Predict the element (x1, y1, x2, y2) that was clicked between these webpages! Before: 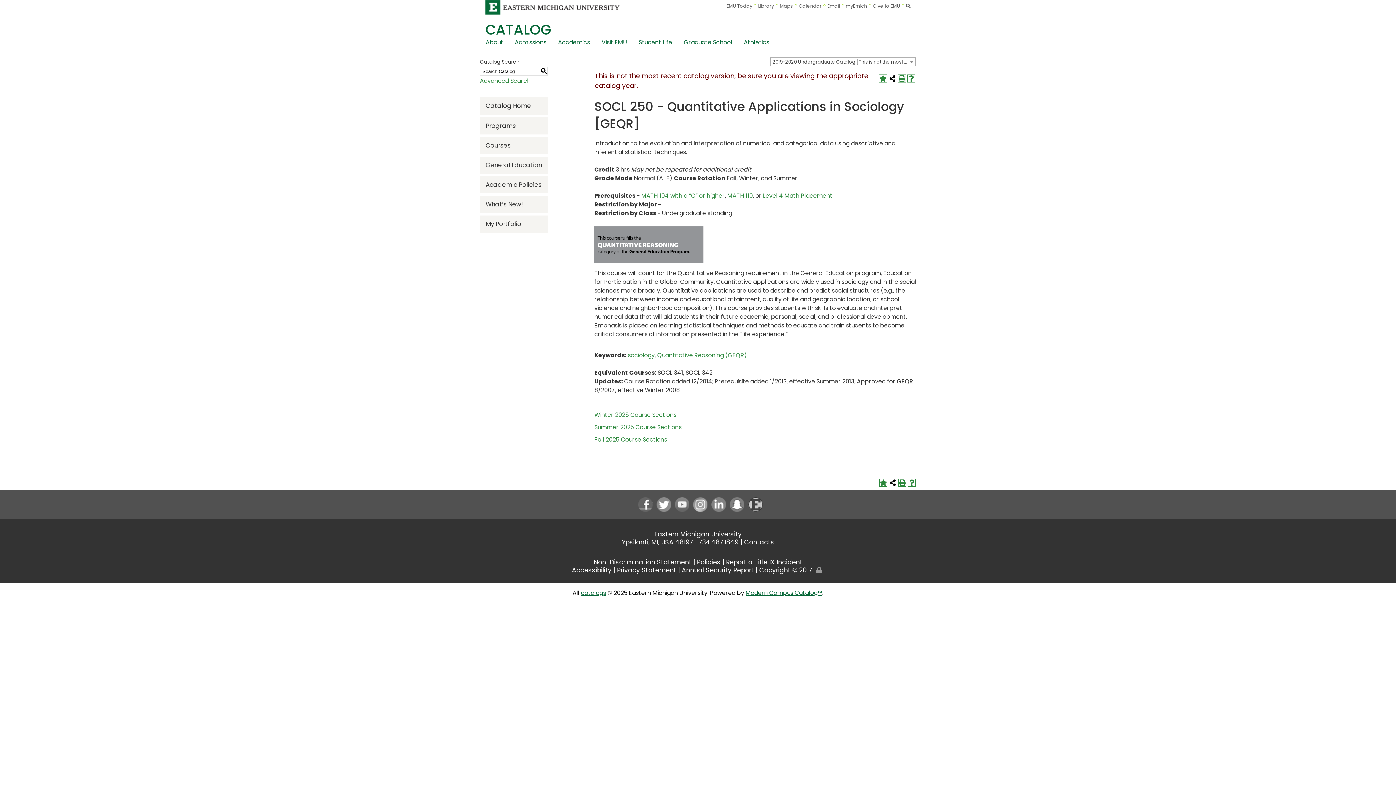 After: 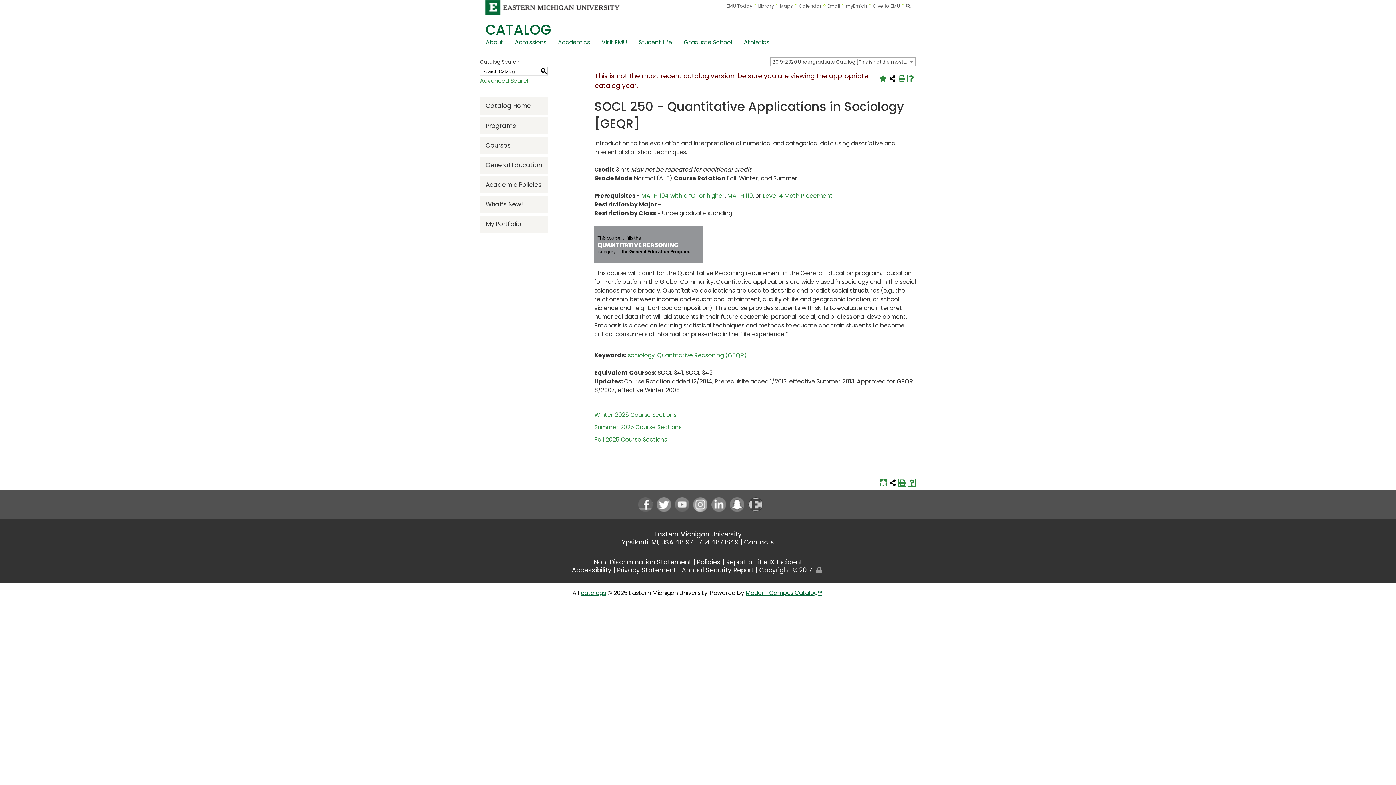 Action: bbox: (879, 478, 887, 486) label: Add to My Favorites (opens a new window)